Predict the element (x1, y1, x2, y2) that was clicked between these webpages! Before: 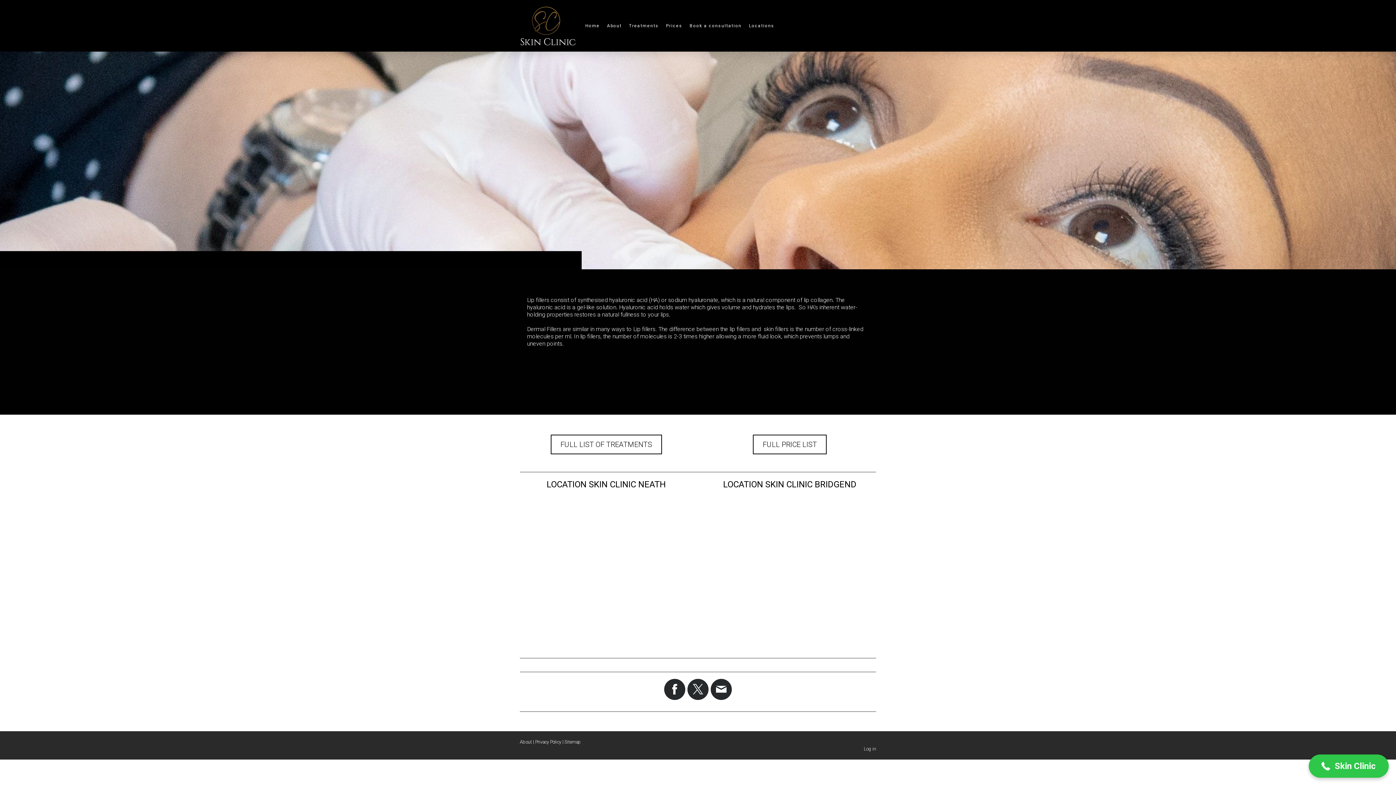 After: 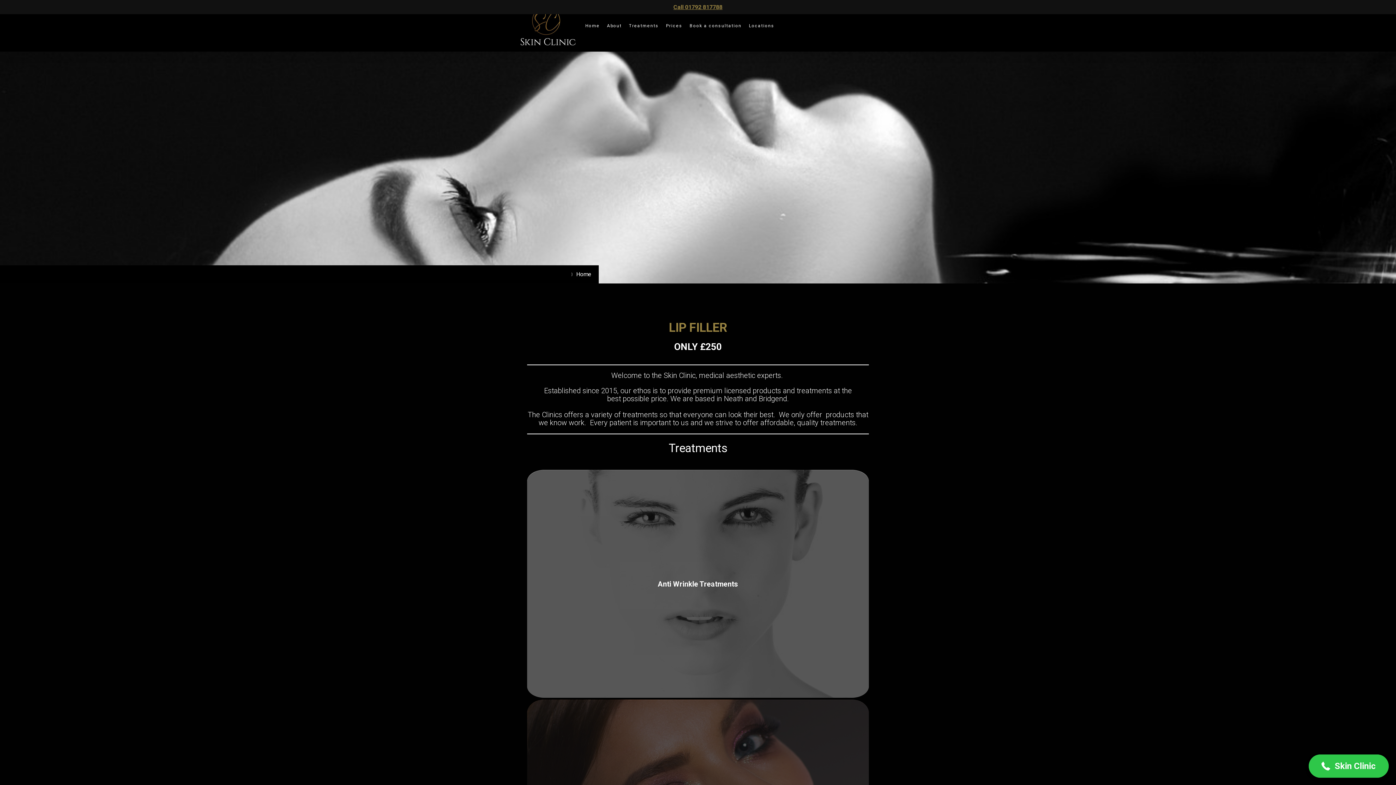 Action: bbox: (581, 18, 603, 32) label: Home